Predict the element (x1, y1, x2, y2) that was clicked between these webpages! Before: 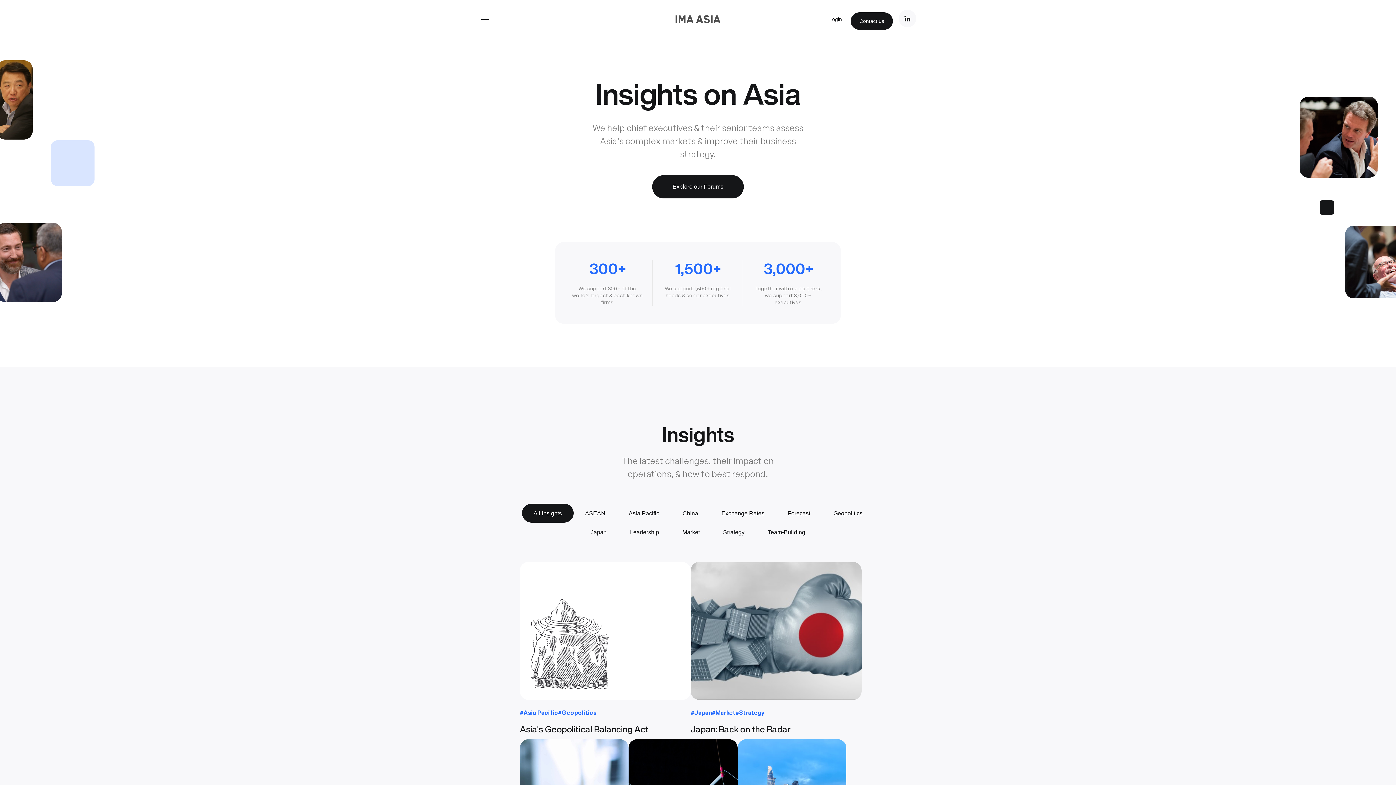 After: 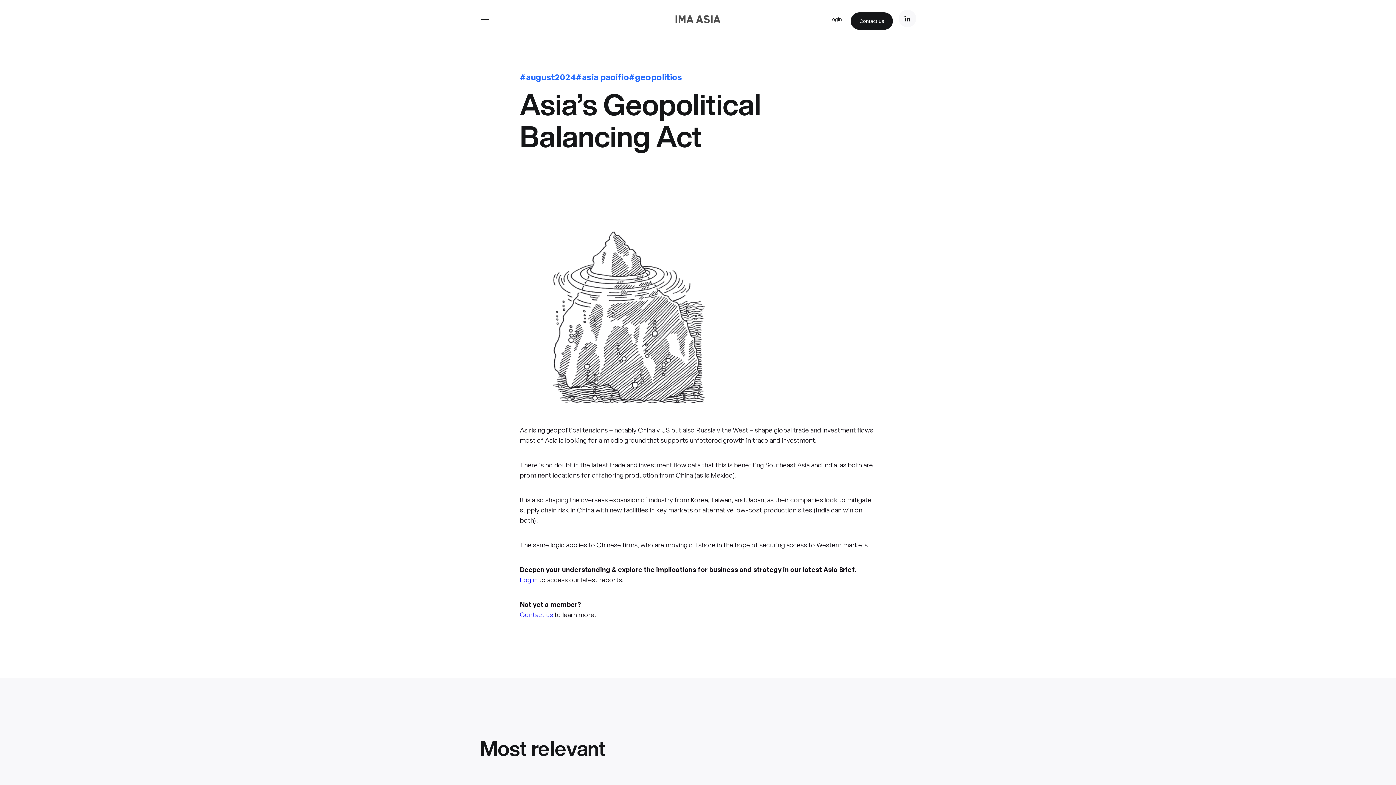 Action: label: #Asia Pacific
#Geopolitics
Asia's Geopolitical Balancing Act bbox: (520, 562, 690, 736)